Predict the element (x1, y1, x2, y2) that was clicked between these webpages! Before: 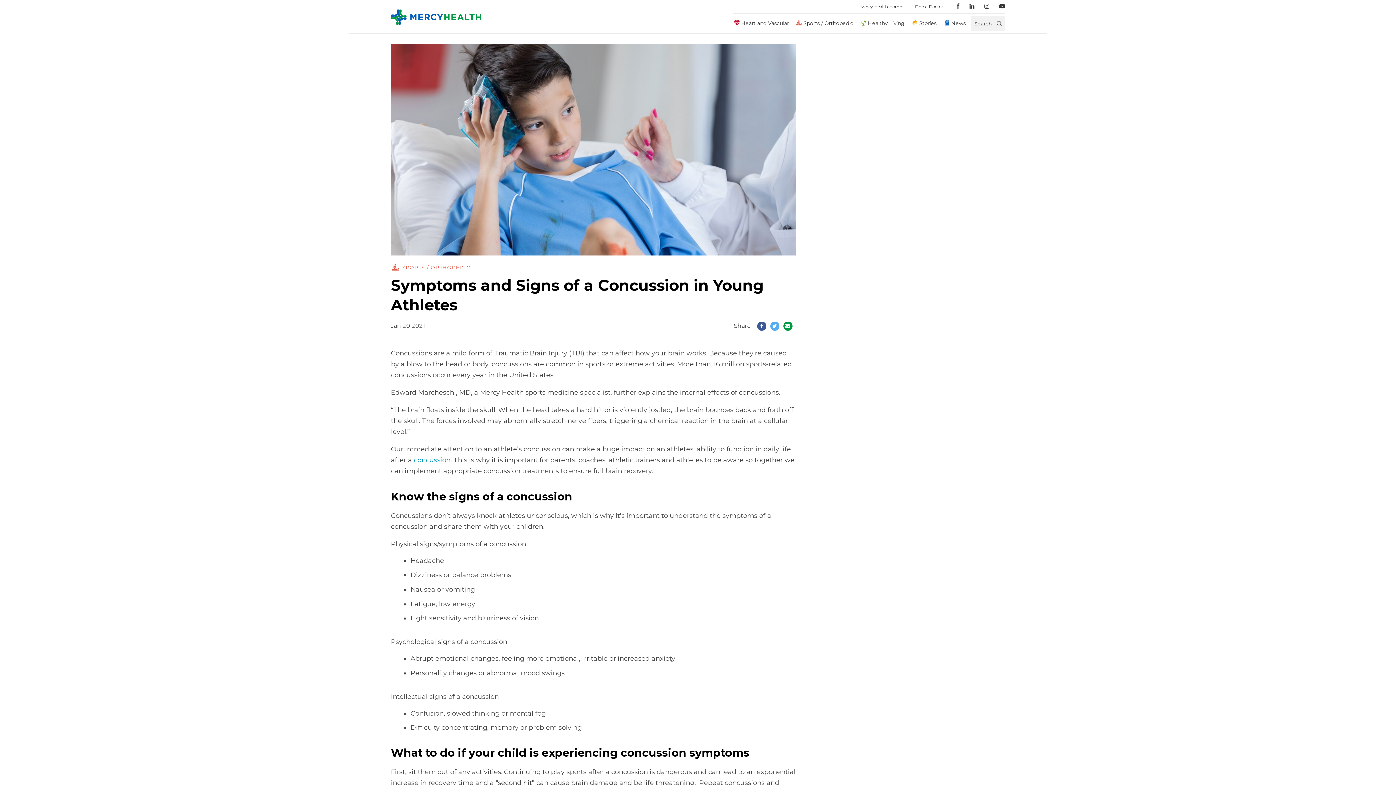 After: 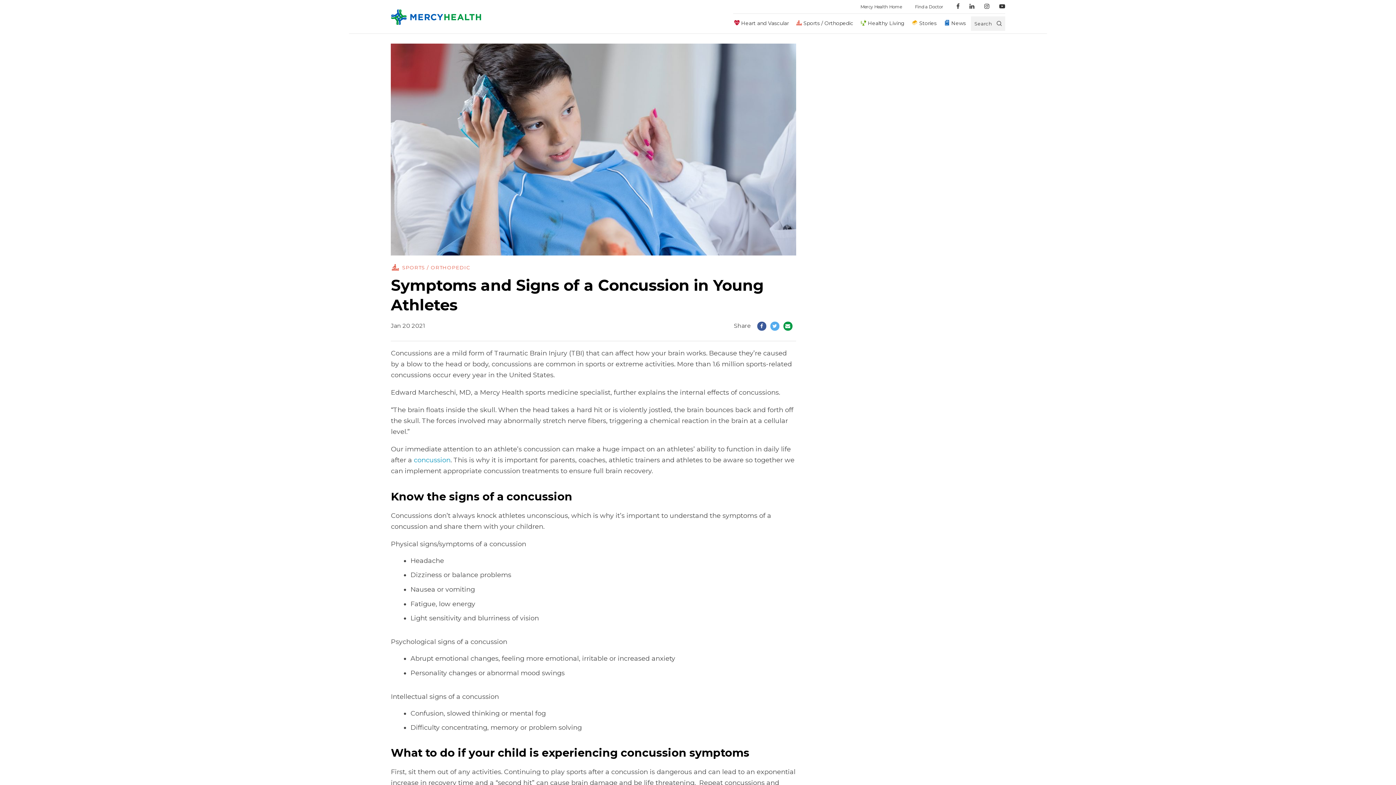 Action: bbox: (969, 0, 974, 13)